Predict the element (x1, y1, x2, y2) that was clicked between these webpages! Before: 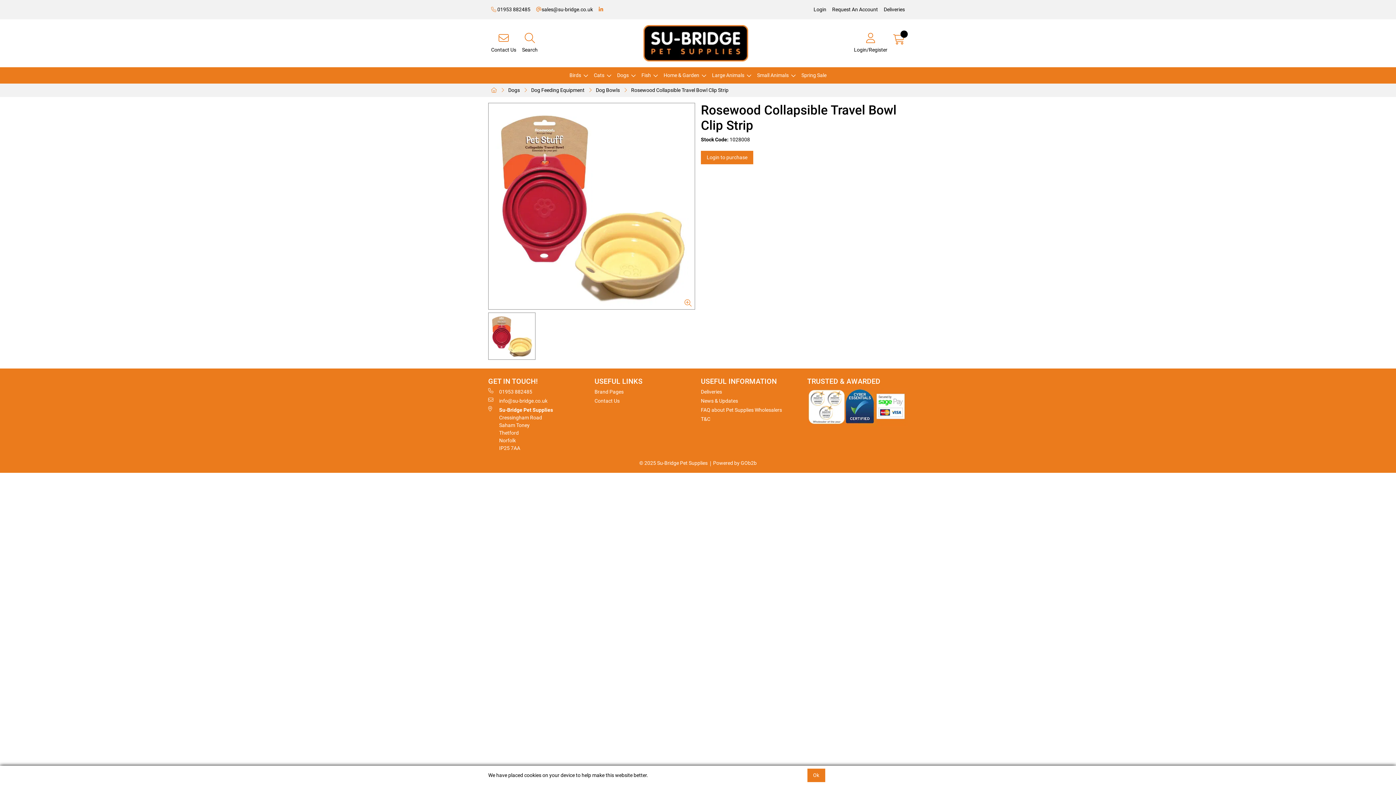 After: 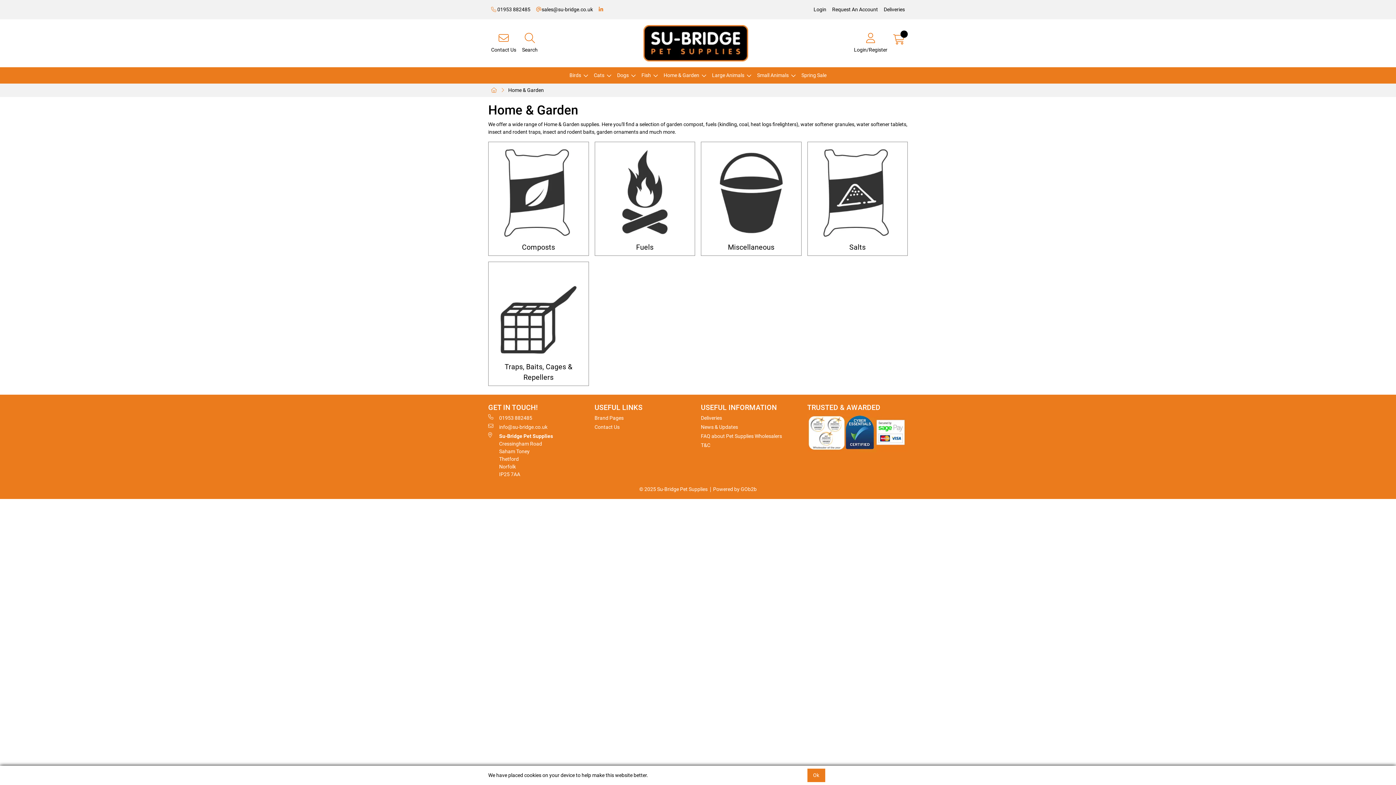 Action: label: Home & Garden bbox: (660, 67, 708, 83)